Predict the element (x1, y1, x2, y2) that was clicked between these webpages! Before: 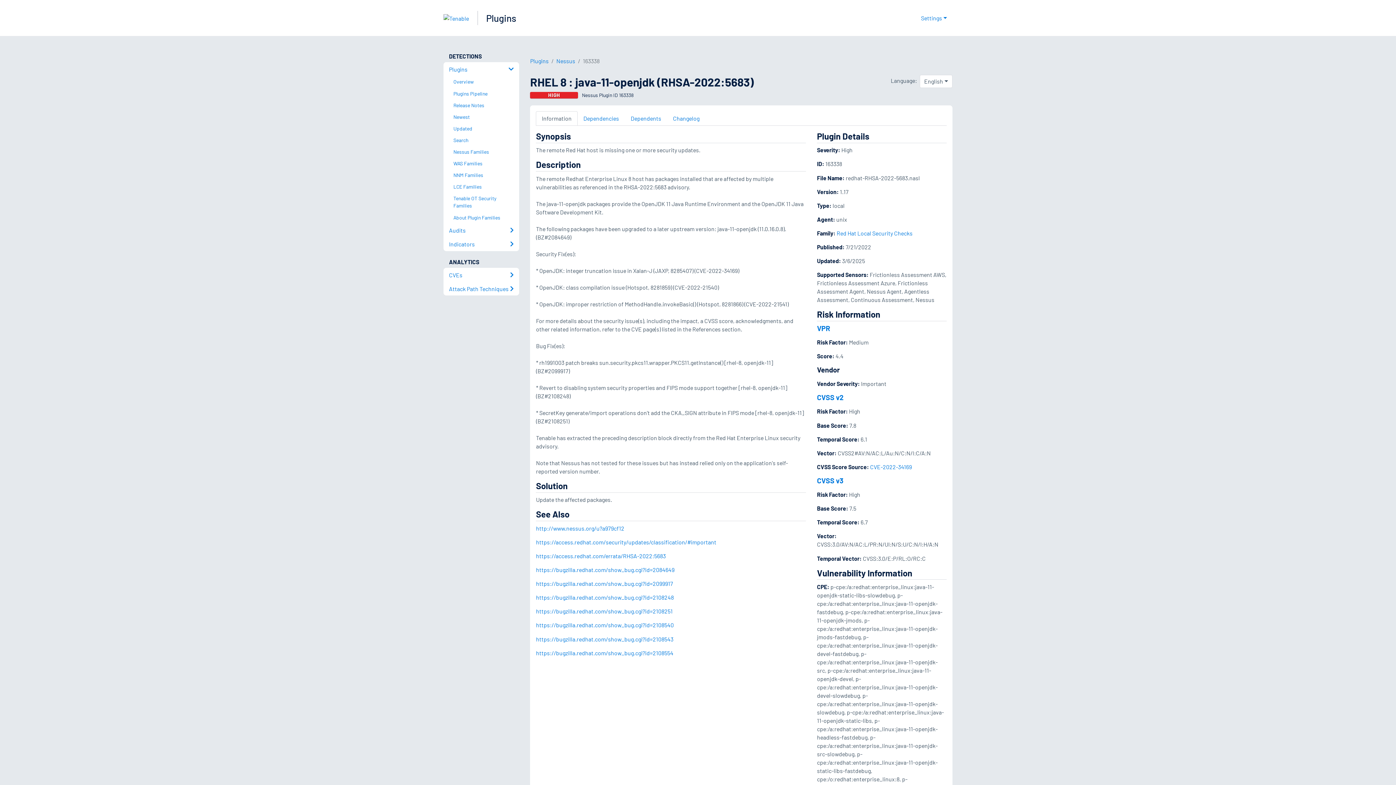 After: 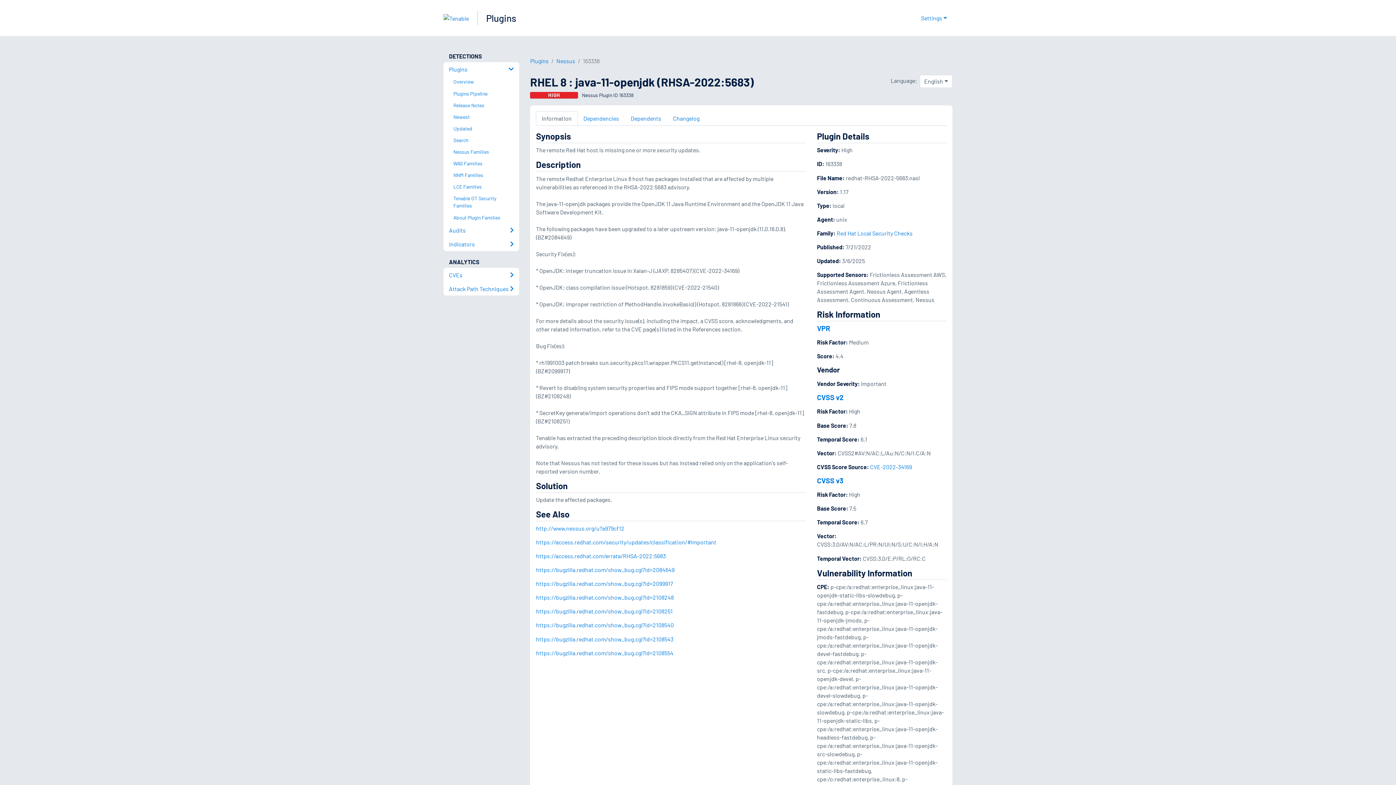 Action: label: Information bbox: (536, 111, 577, 125)